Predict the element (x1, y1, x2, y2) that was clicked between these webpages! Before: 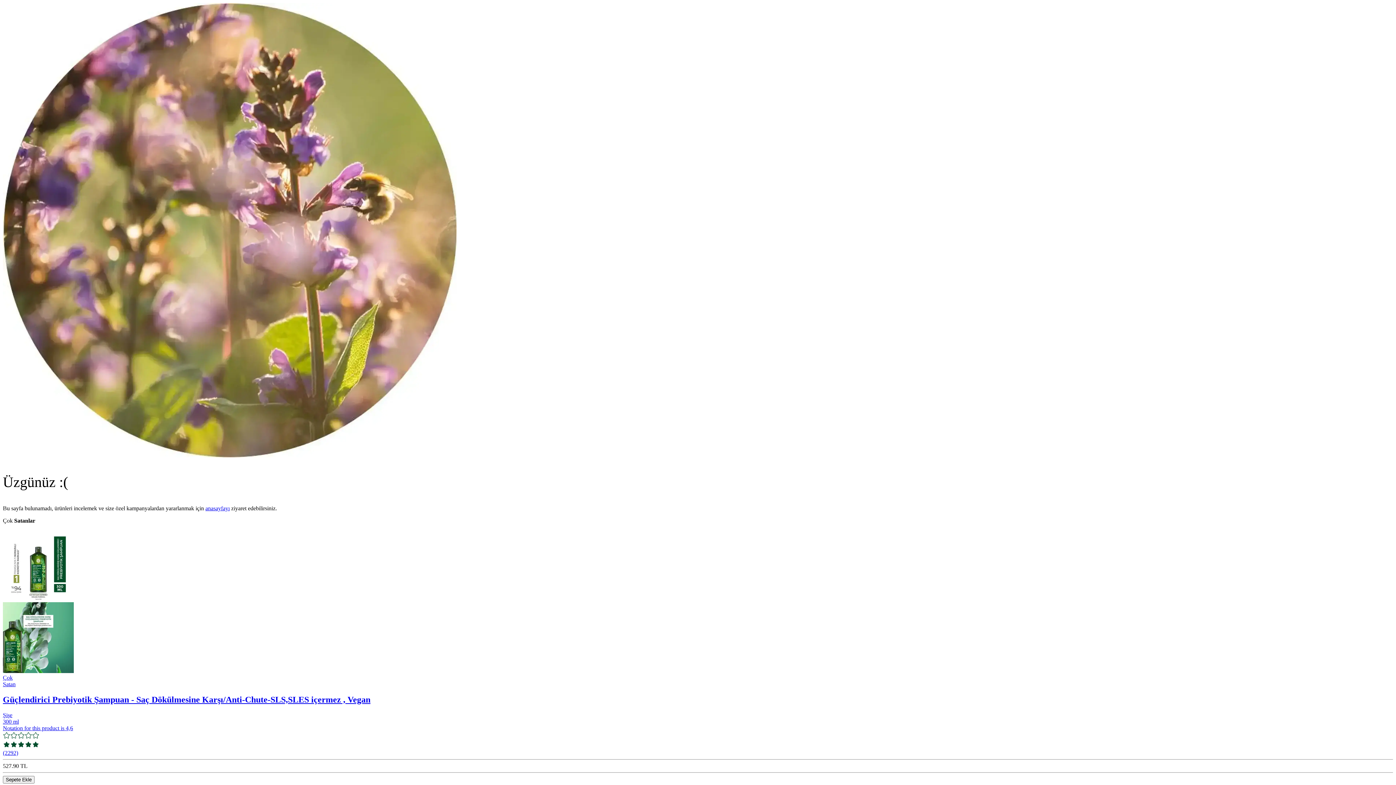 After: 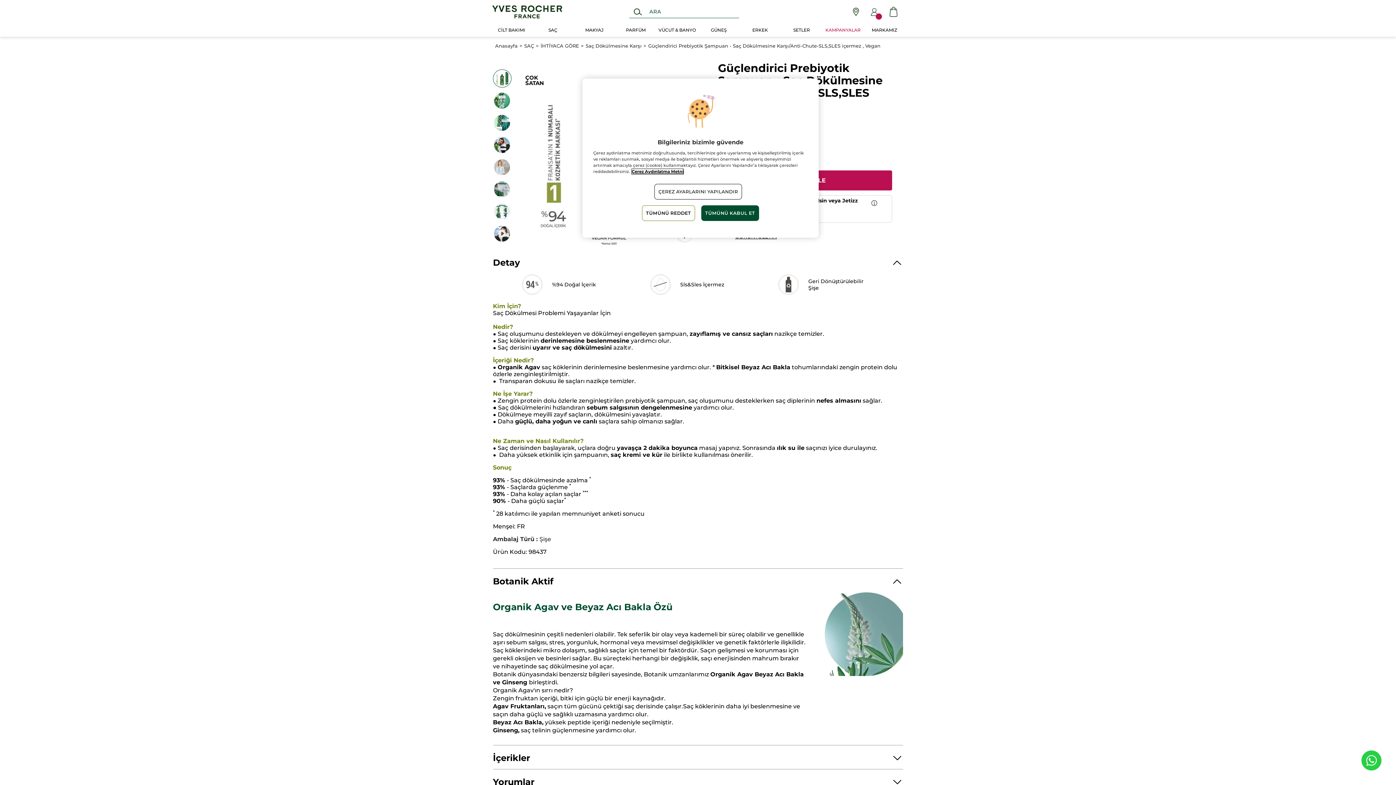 Action: label: Güçlendirici Prebiyotik Şampuan - Saç Dökülmesine Karşı/Anti-Chute-SLS,SLES içermez , Vegan
Şişe
300 ml bbox: (2, 695, 1393, 725)